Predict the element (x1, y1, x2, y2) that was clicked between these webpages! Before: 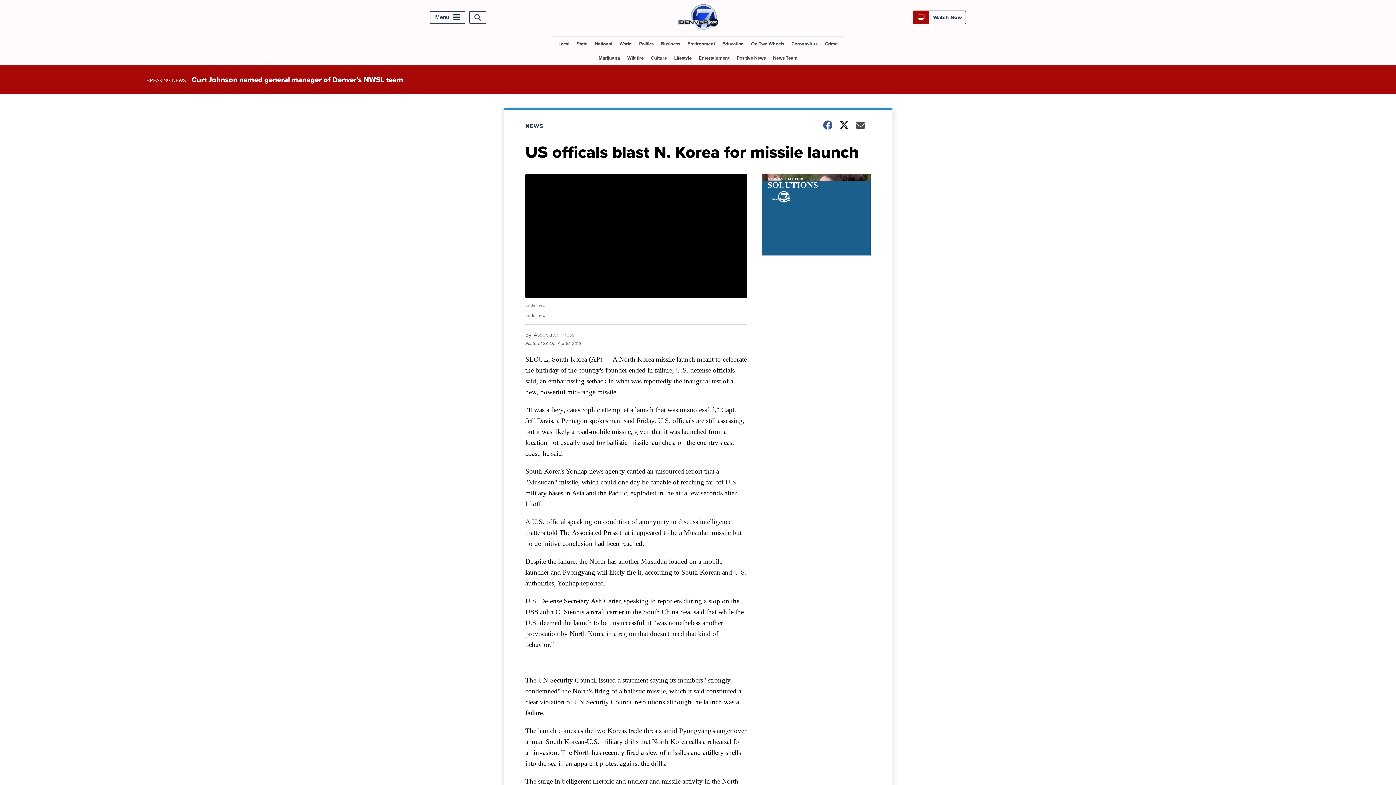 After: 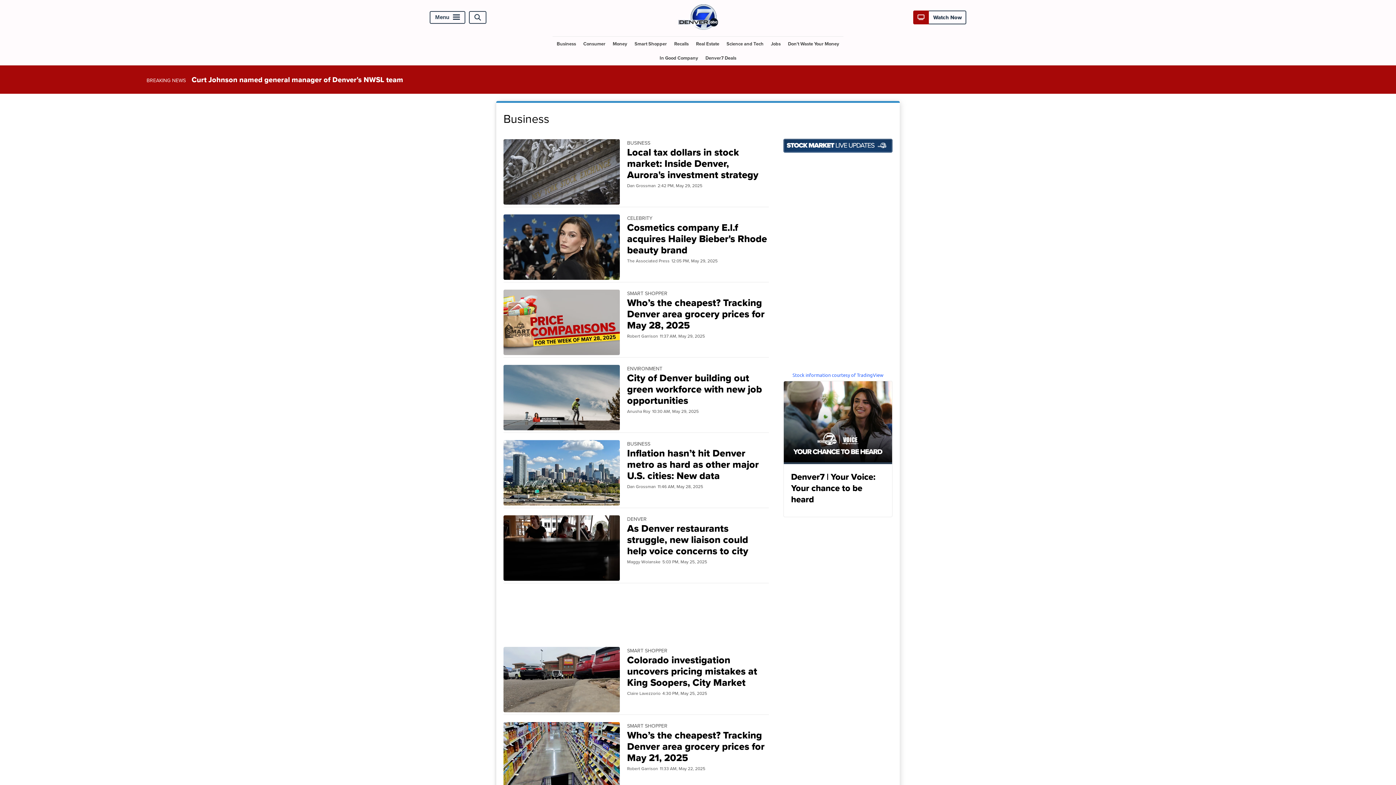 Action: label: Business bbox: (658, 36, 683, 50)